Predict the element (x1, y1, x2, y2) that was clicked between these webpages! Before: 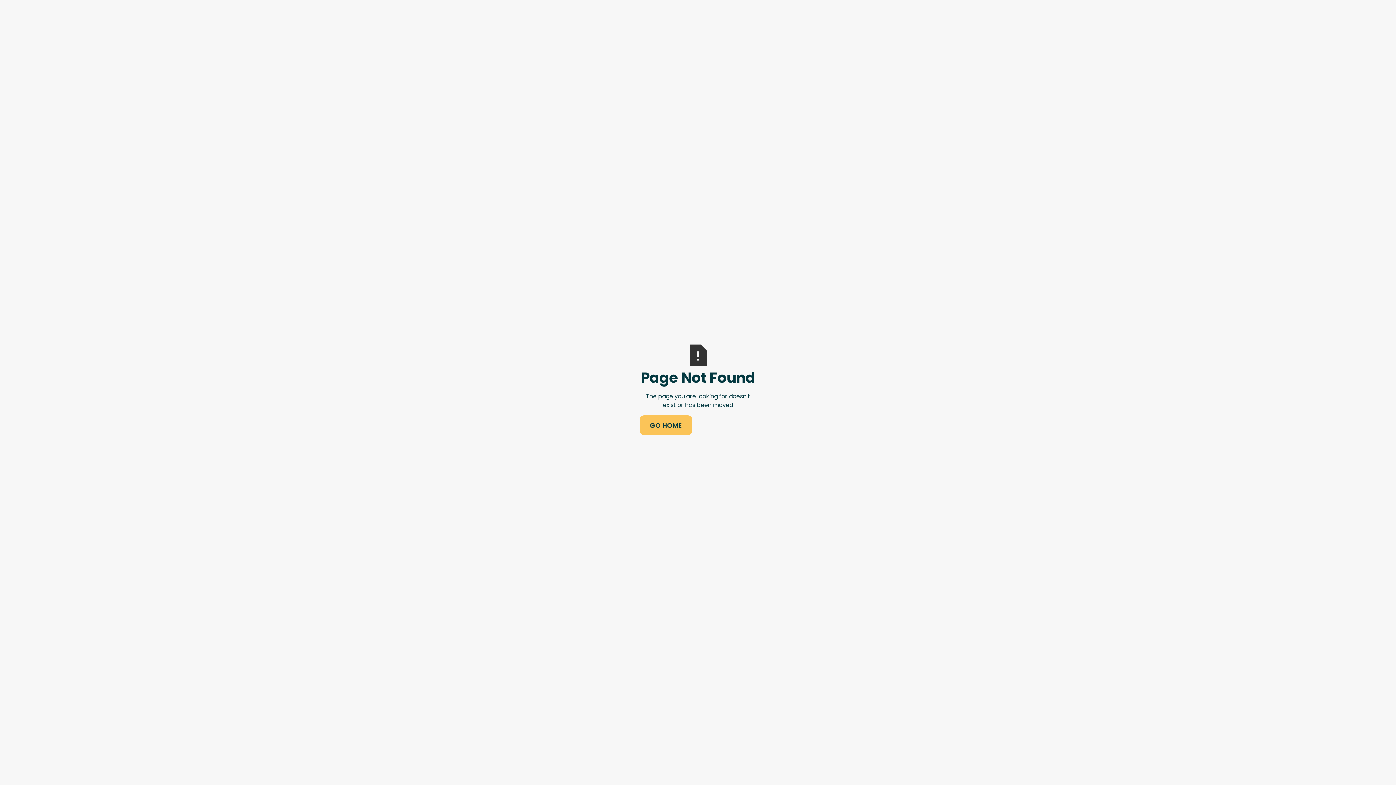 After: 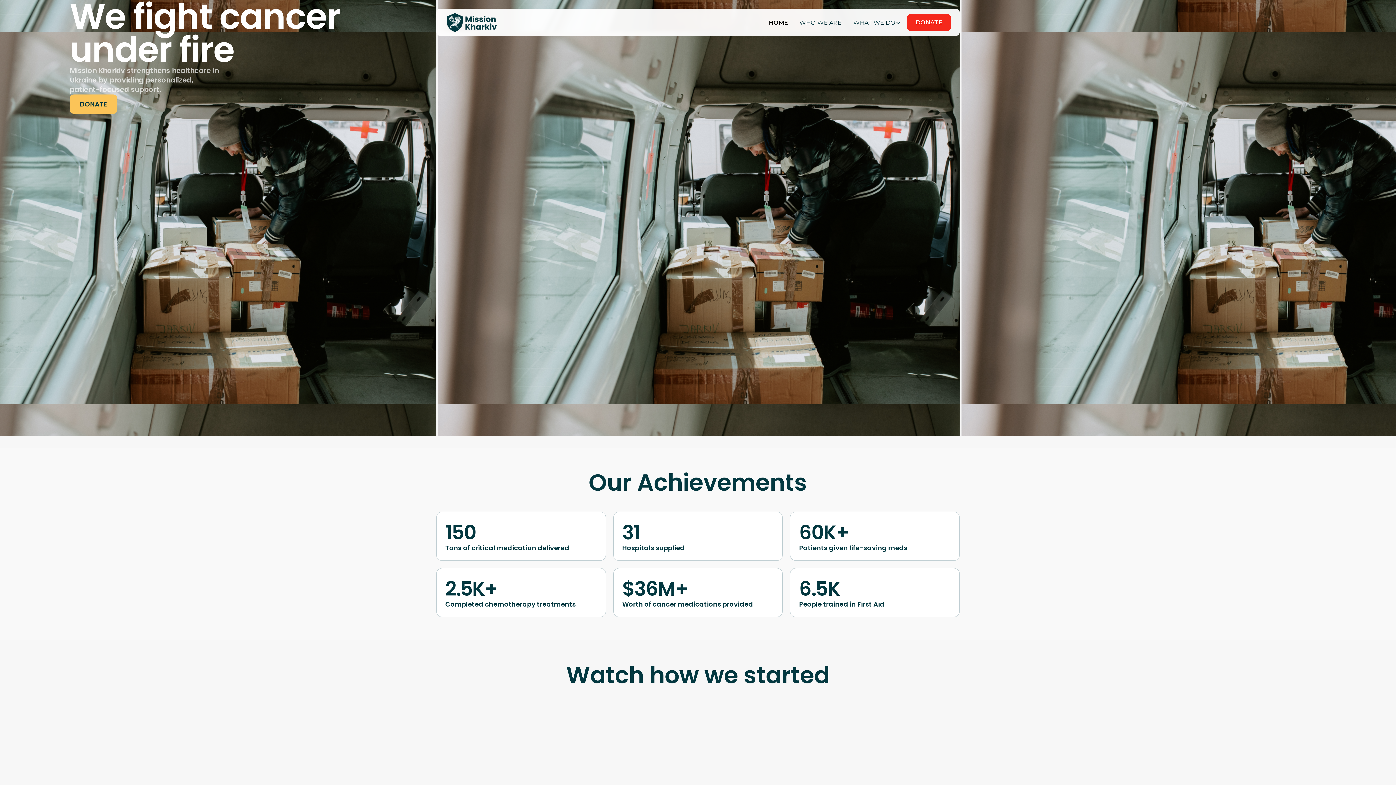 Action: label: GO HOME bbox: (640, 415, 692, 435)